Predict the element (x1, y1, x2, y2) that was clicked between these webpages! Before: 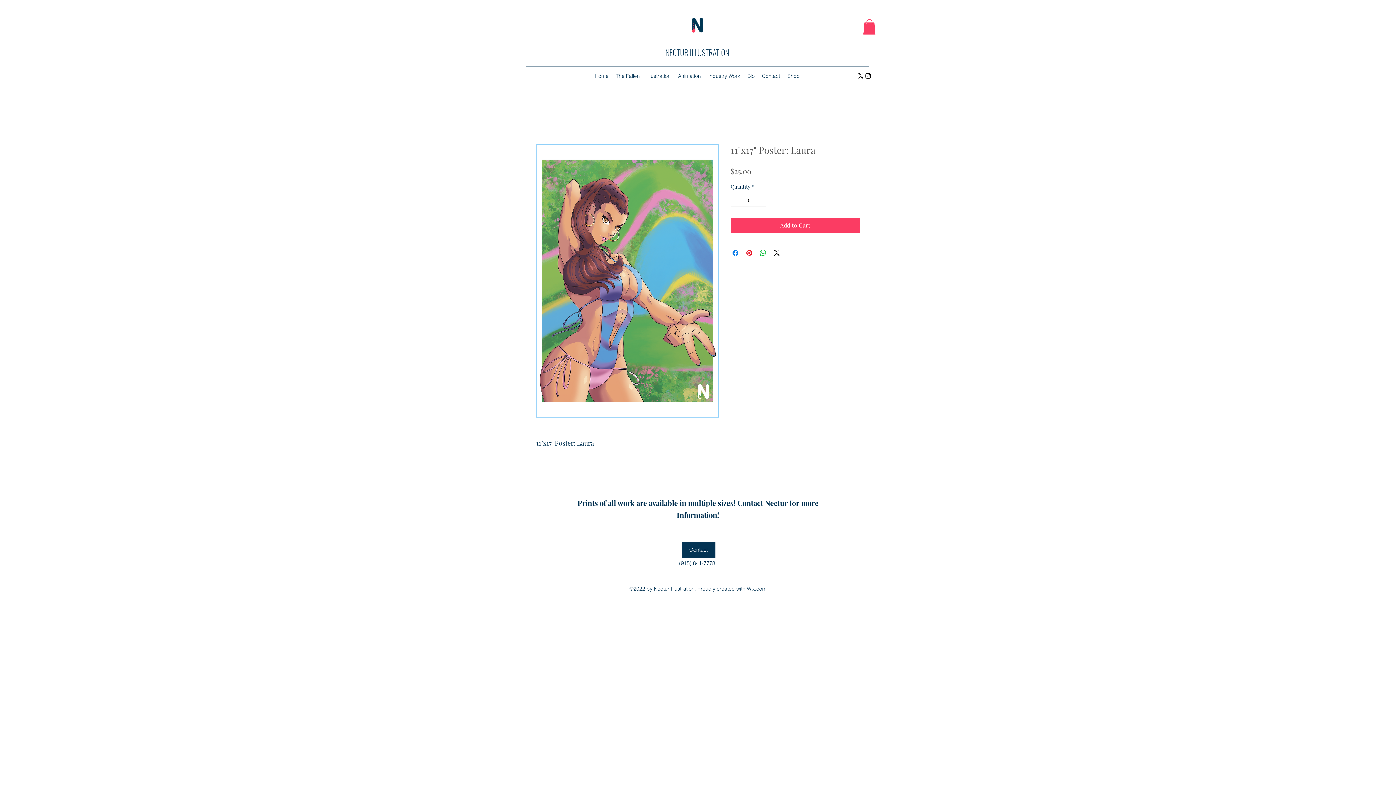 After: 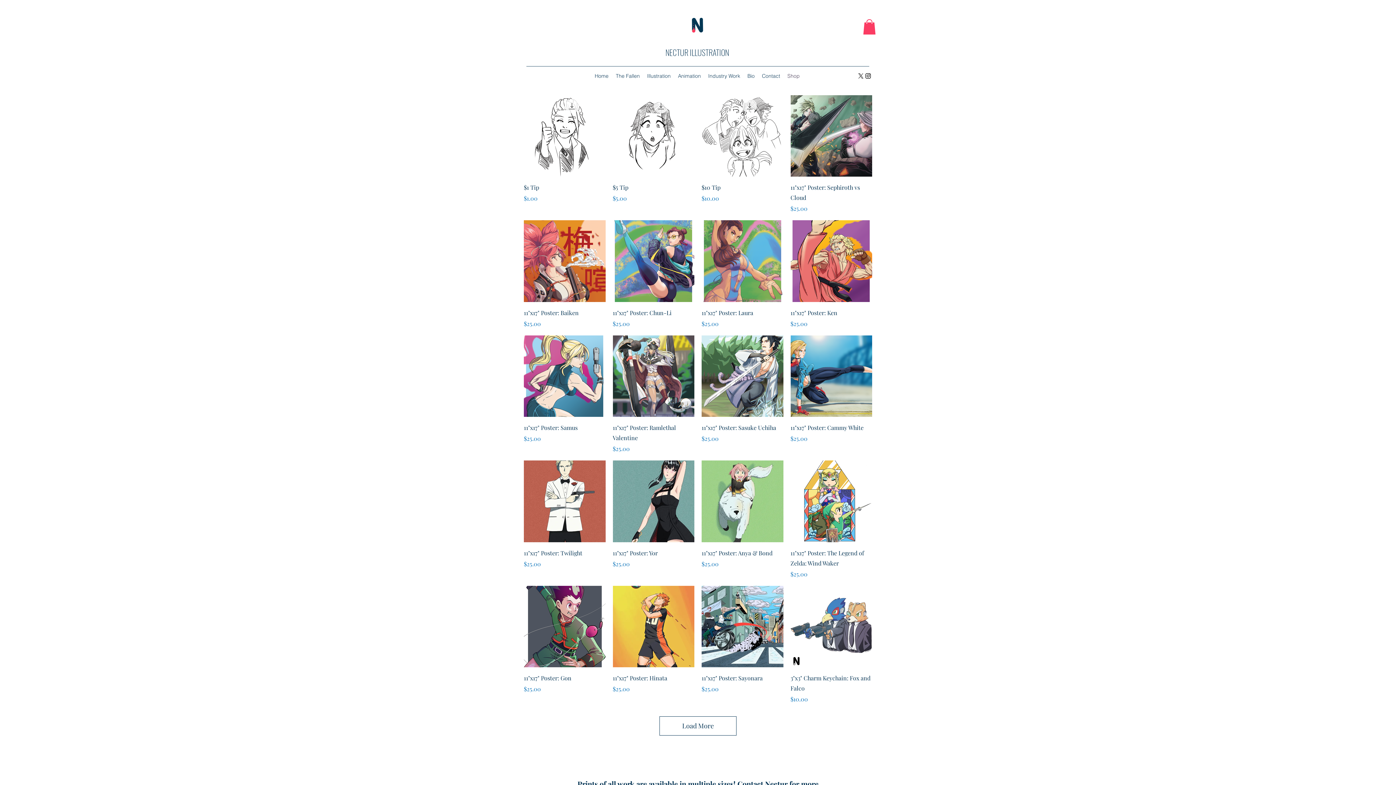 Action: label: Shop bbox: (784, 70, 803, 81)